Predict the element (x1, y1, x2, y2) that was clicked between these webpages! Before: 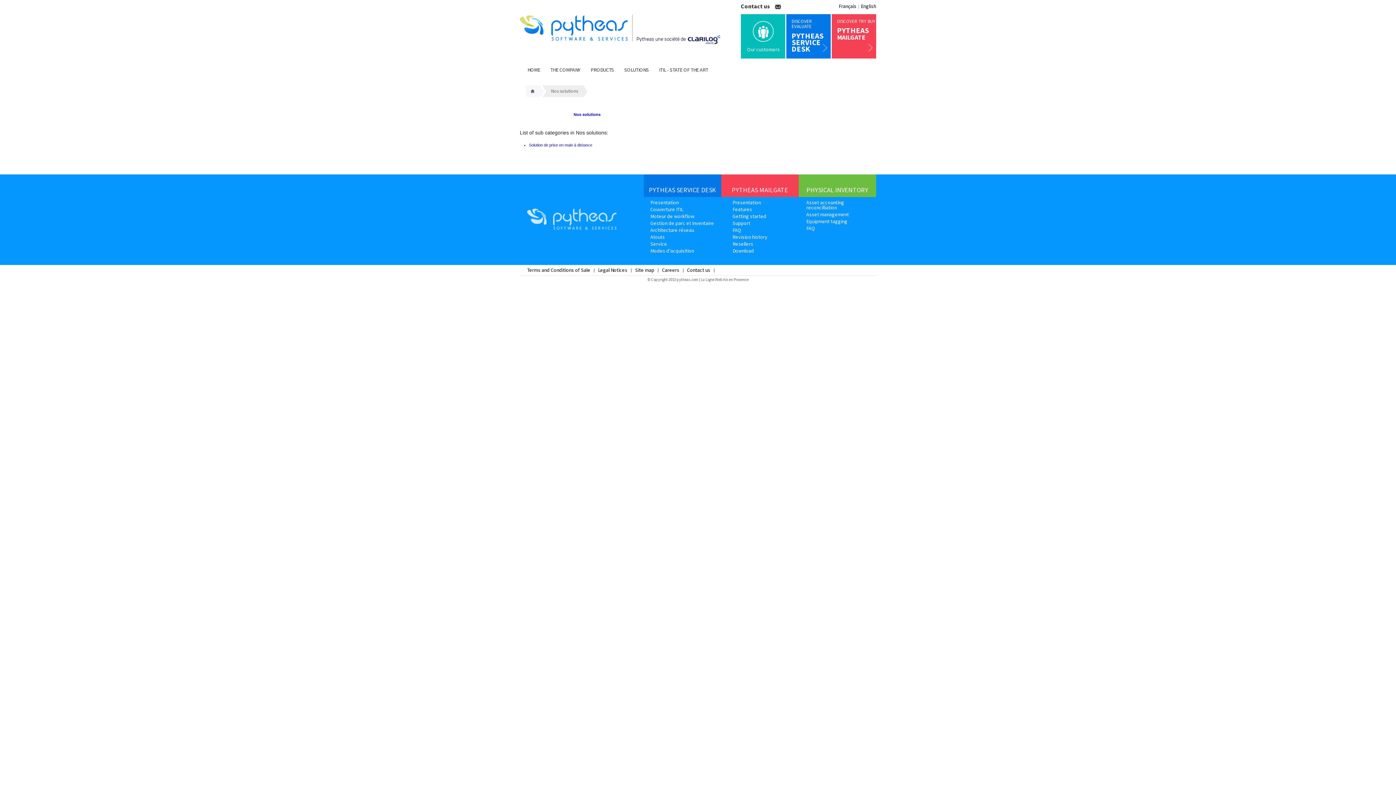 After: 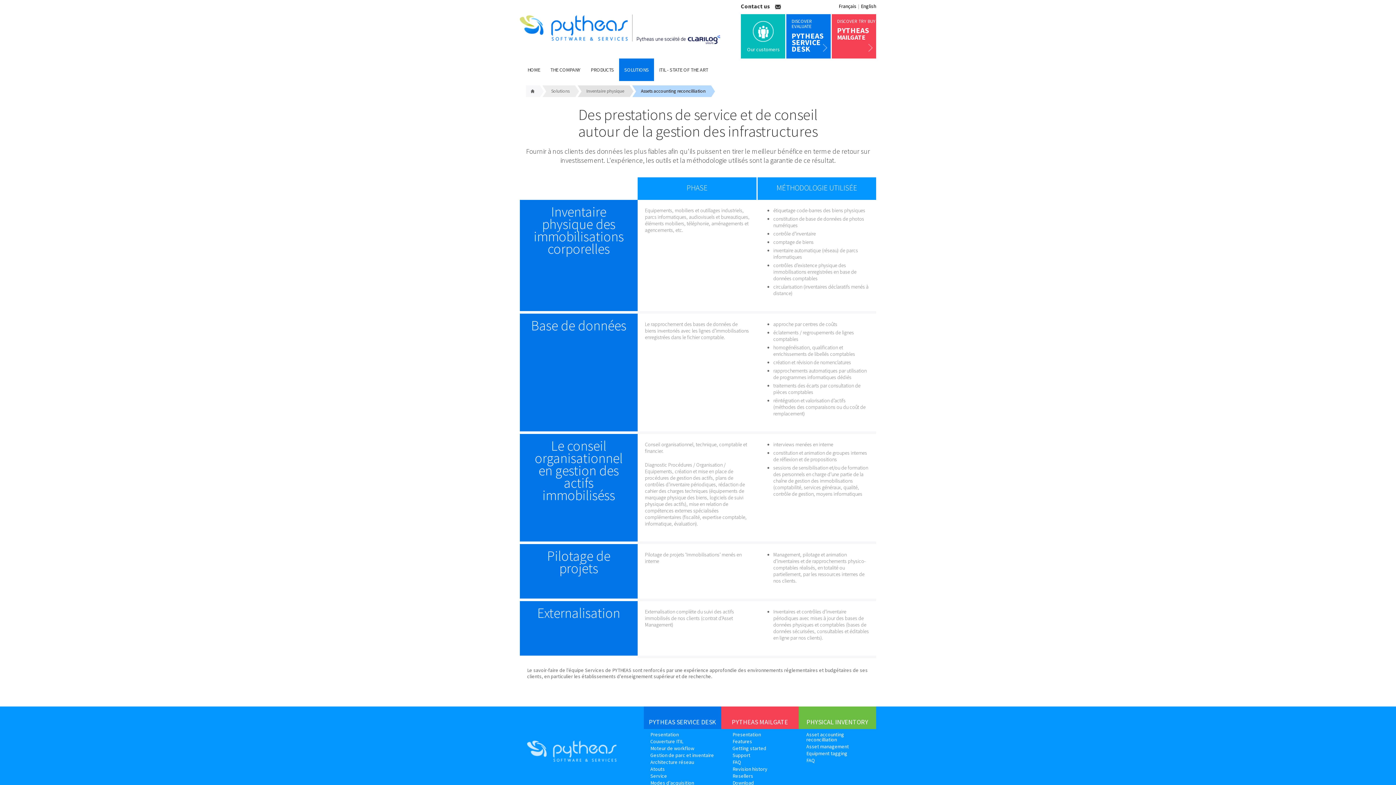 Action: label: Asset accounting reconcilliation bbox: (806, 199, 844, 210)